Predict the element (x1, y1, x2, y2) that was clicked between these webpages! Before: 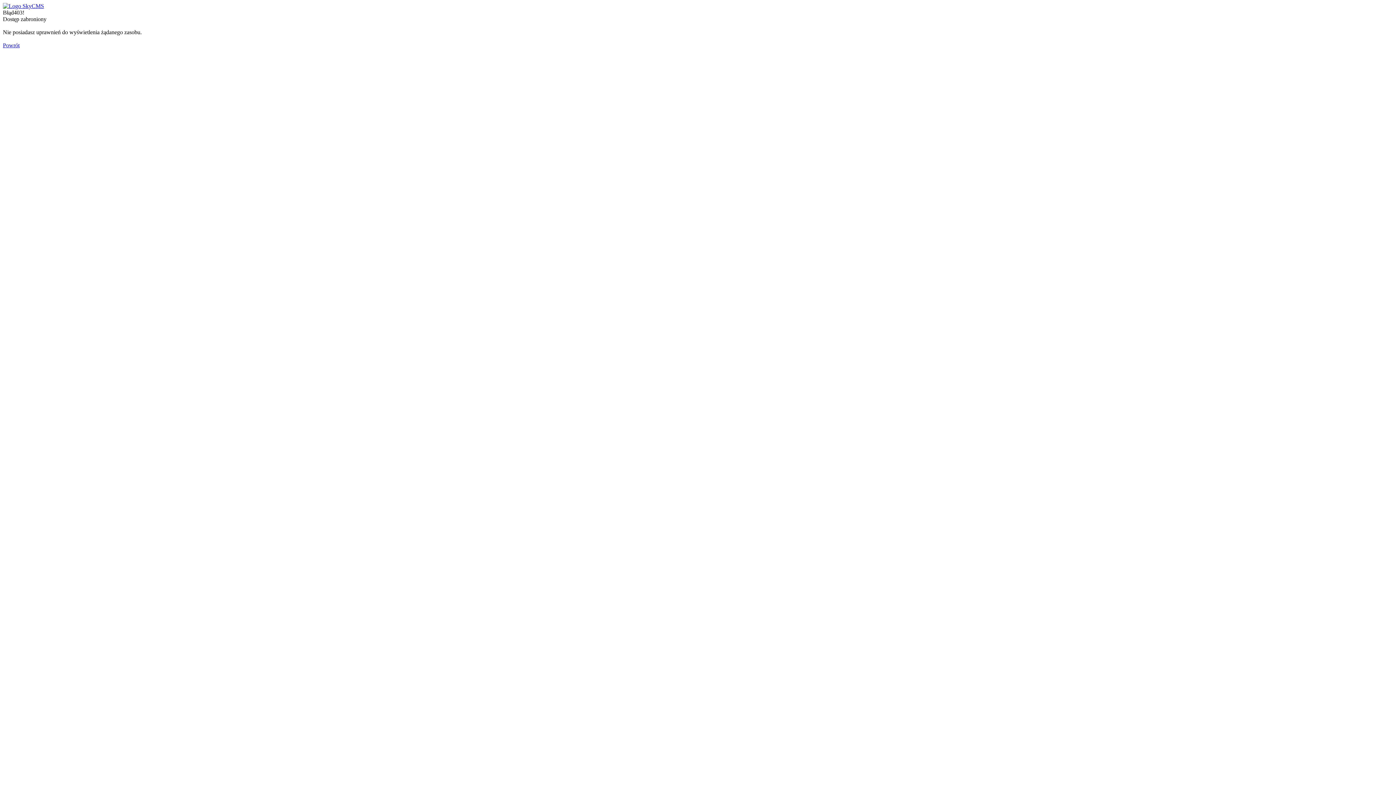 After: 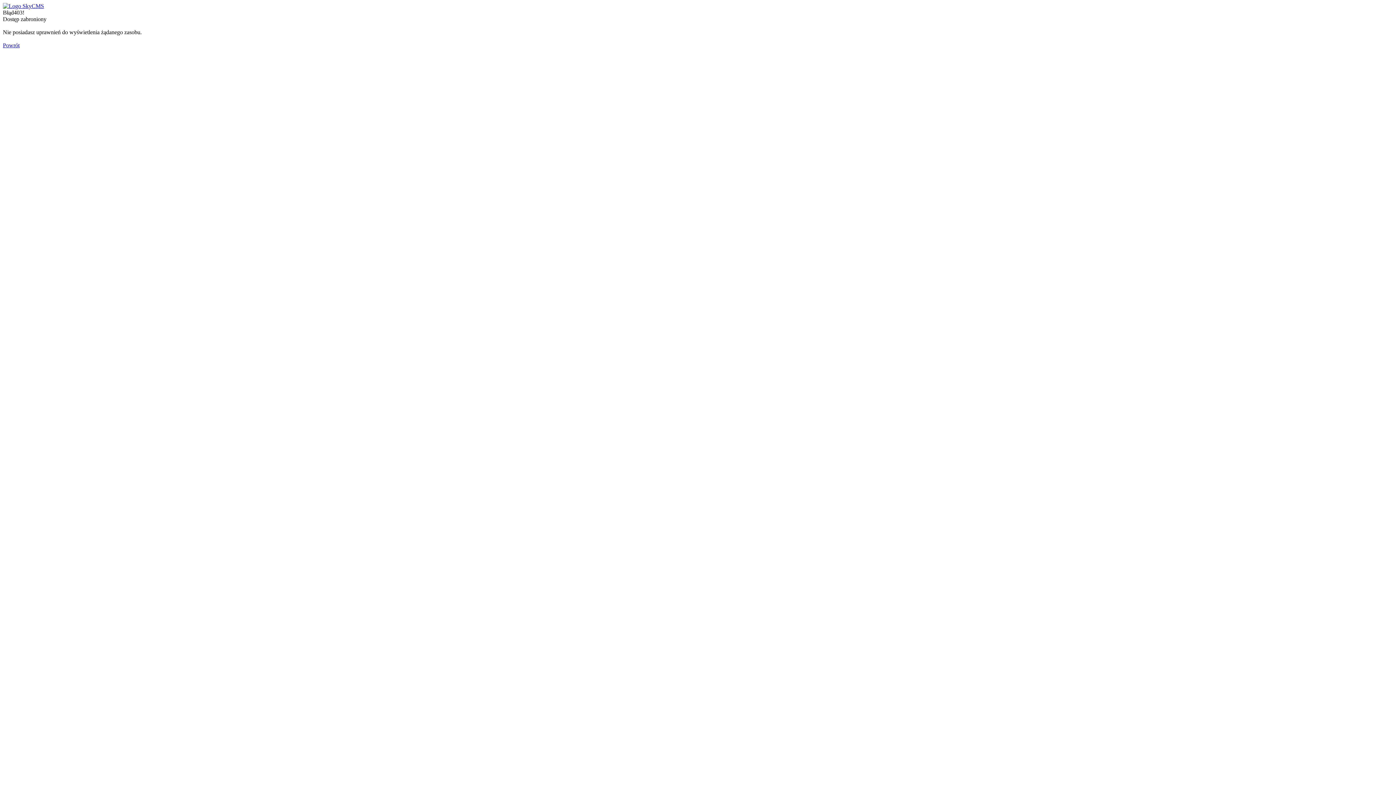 Action: bbox: (2, 2, 44, 9)